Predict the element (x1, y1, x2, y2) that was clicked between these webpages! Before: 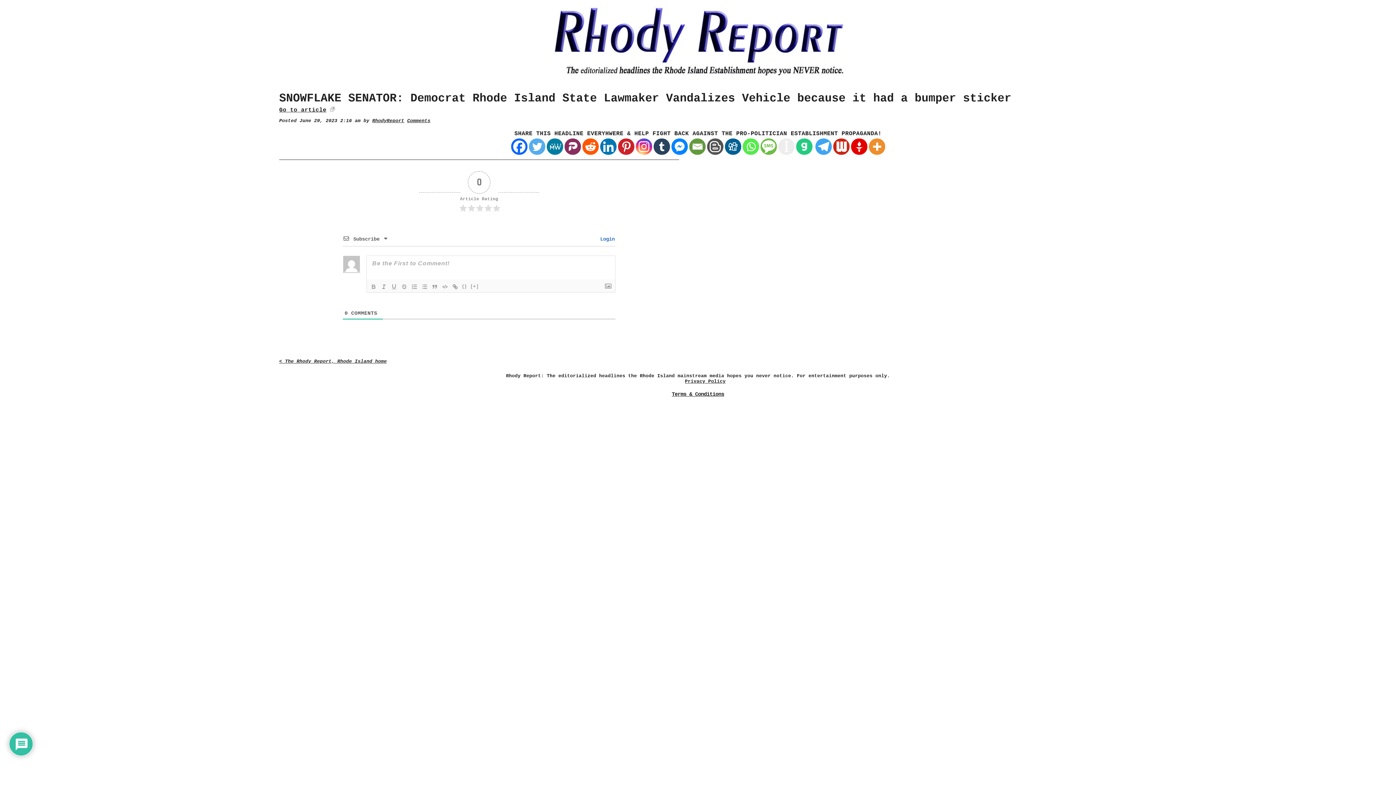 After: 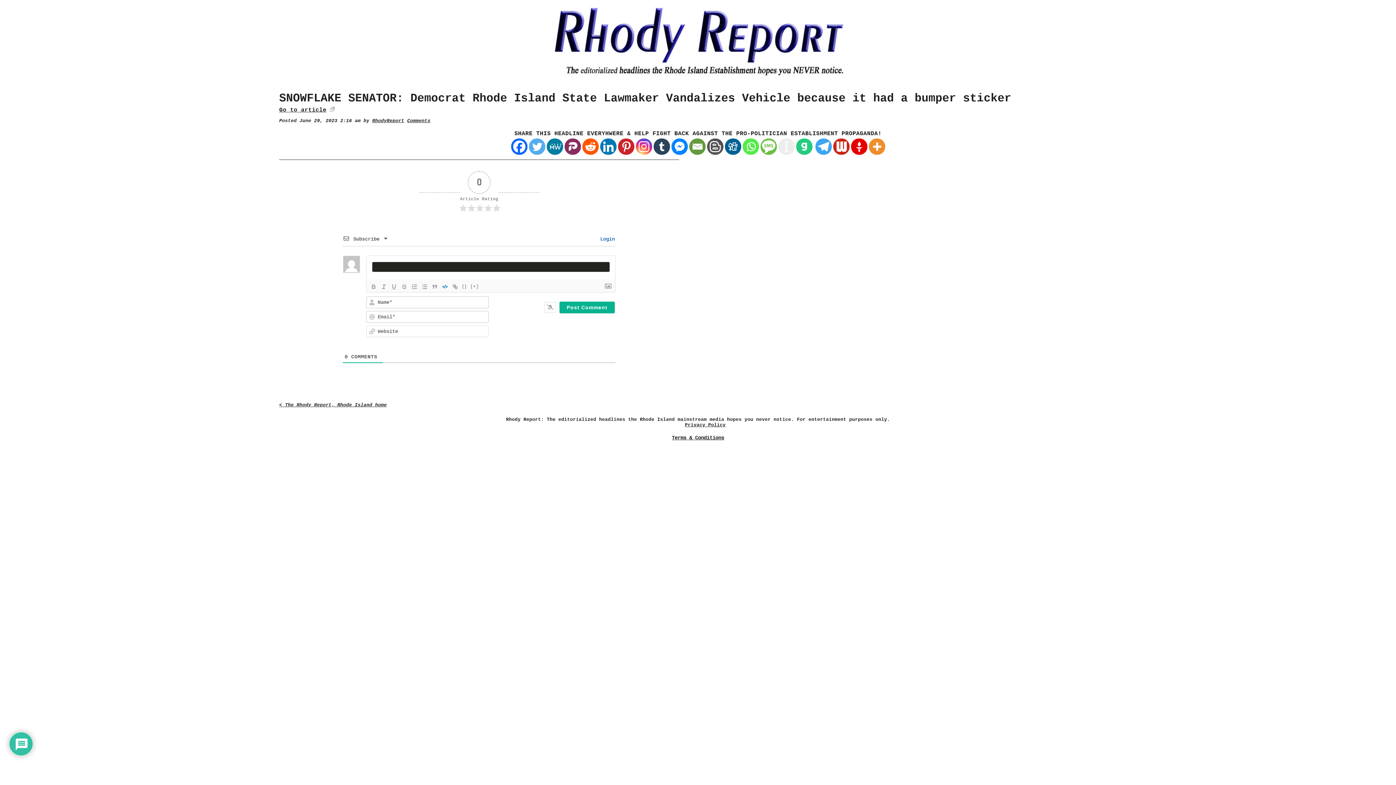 Action: bbox: (440, 282, 450, 291)